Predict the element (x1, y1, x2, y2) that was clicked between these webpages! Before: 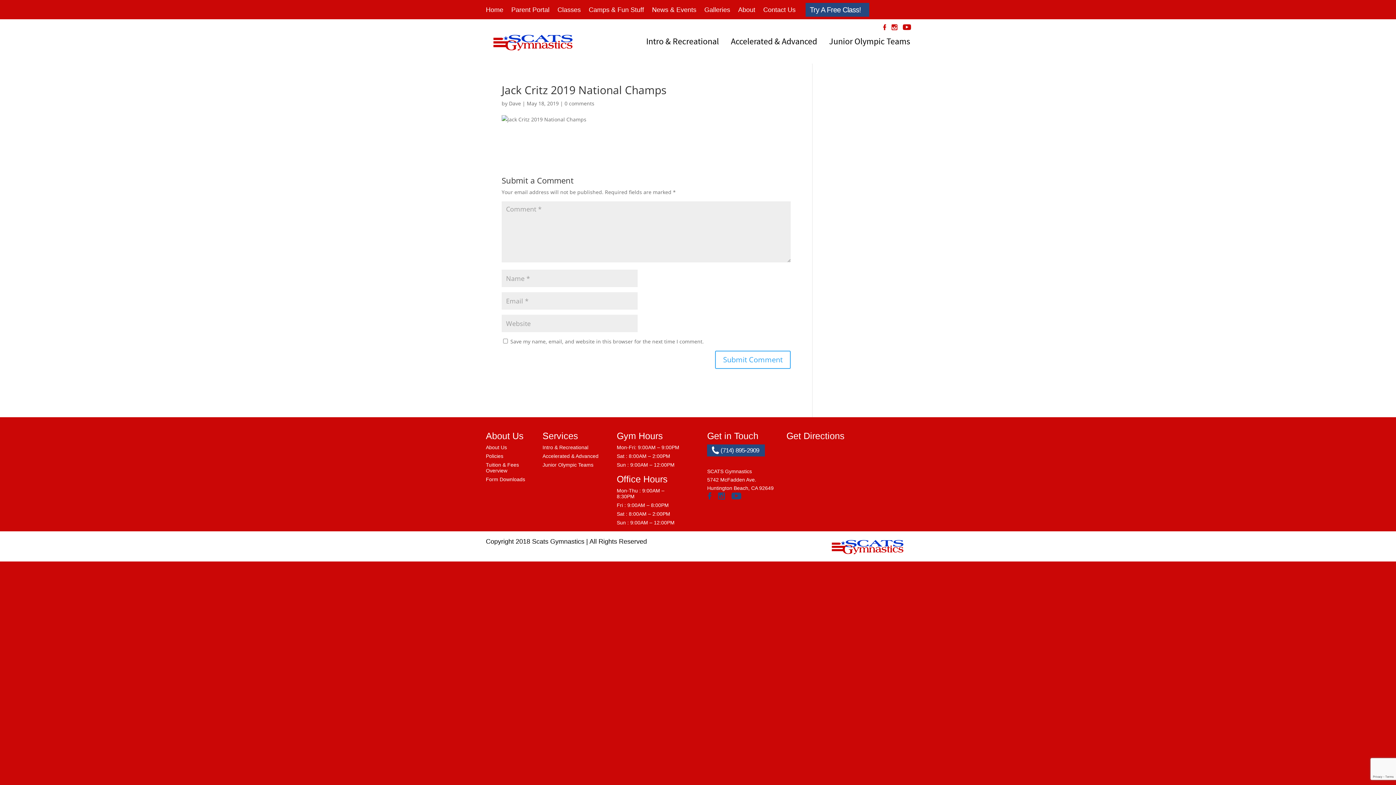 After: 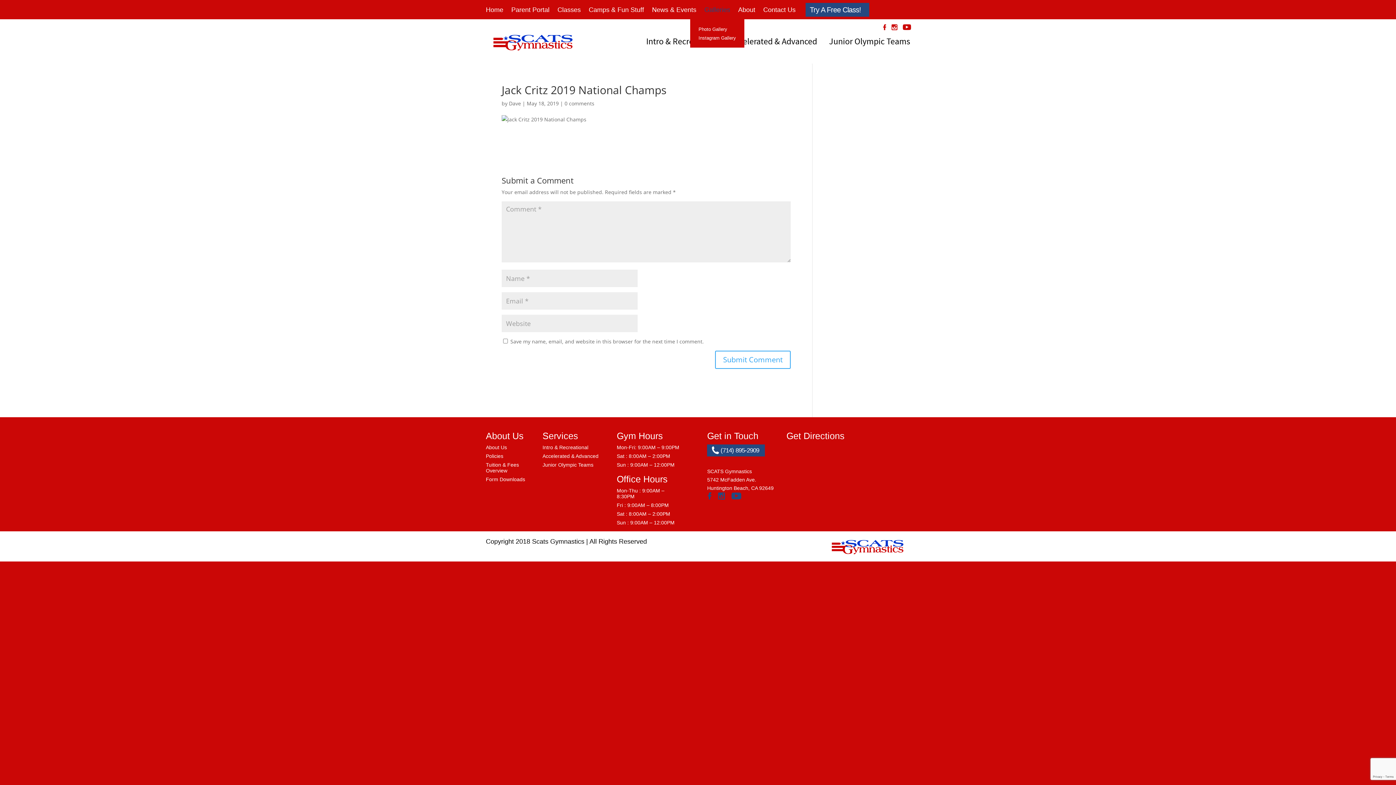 Action: bbox: (704, 6, 730, 13) label: Galleries